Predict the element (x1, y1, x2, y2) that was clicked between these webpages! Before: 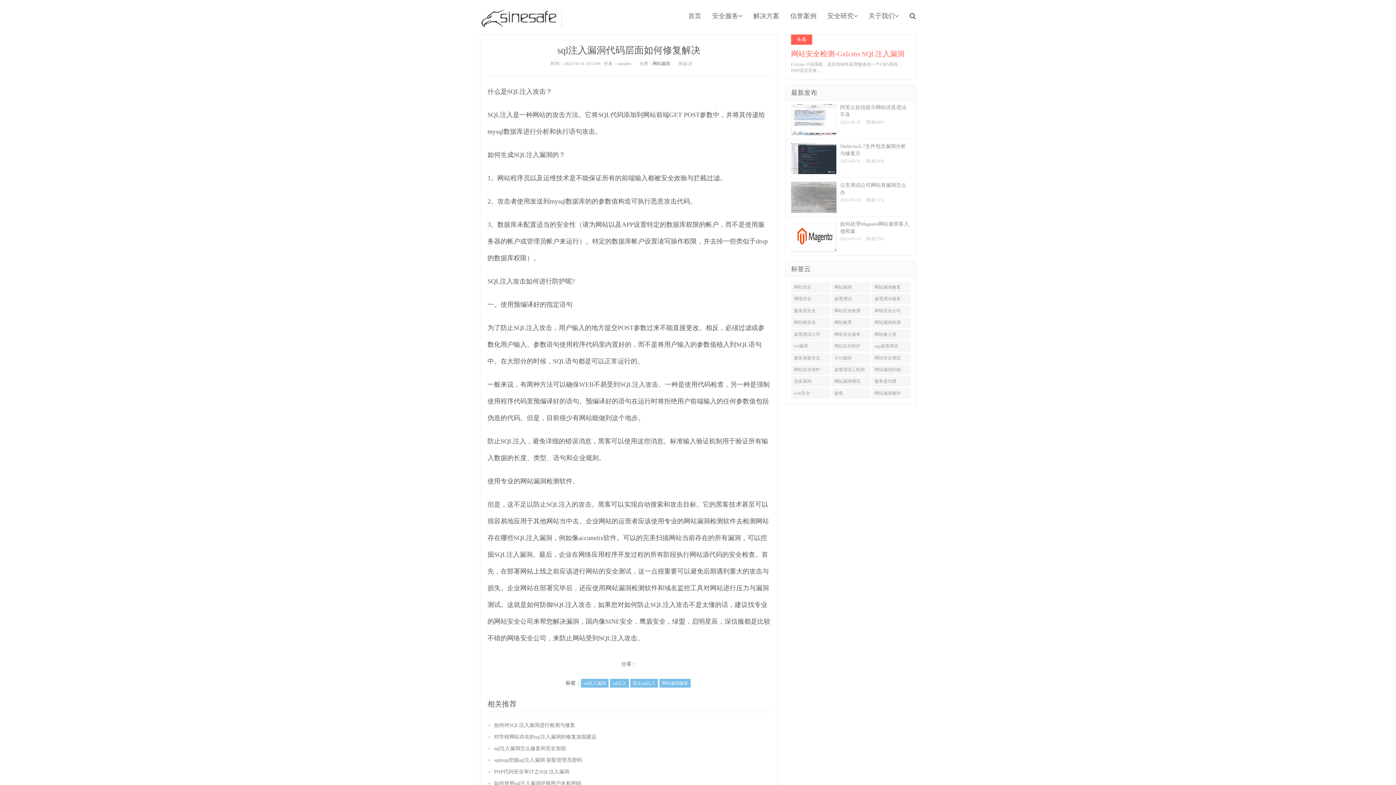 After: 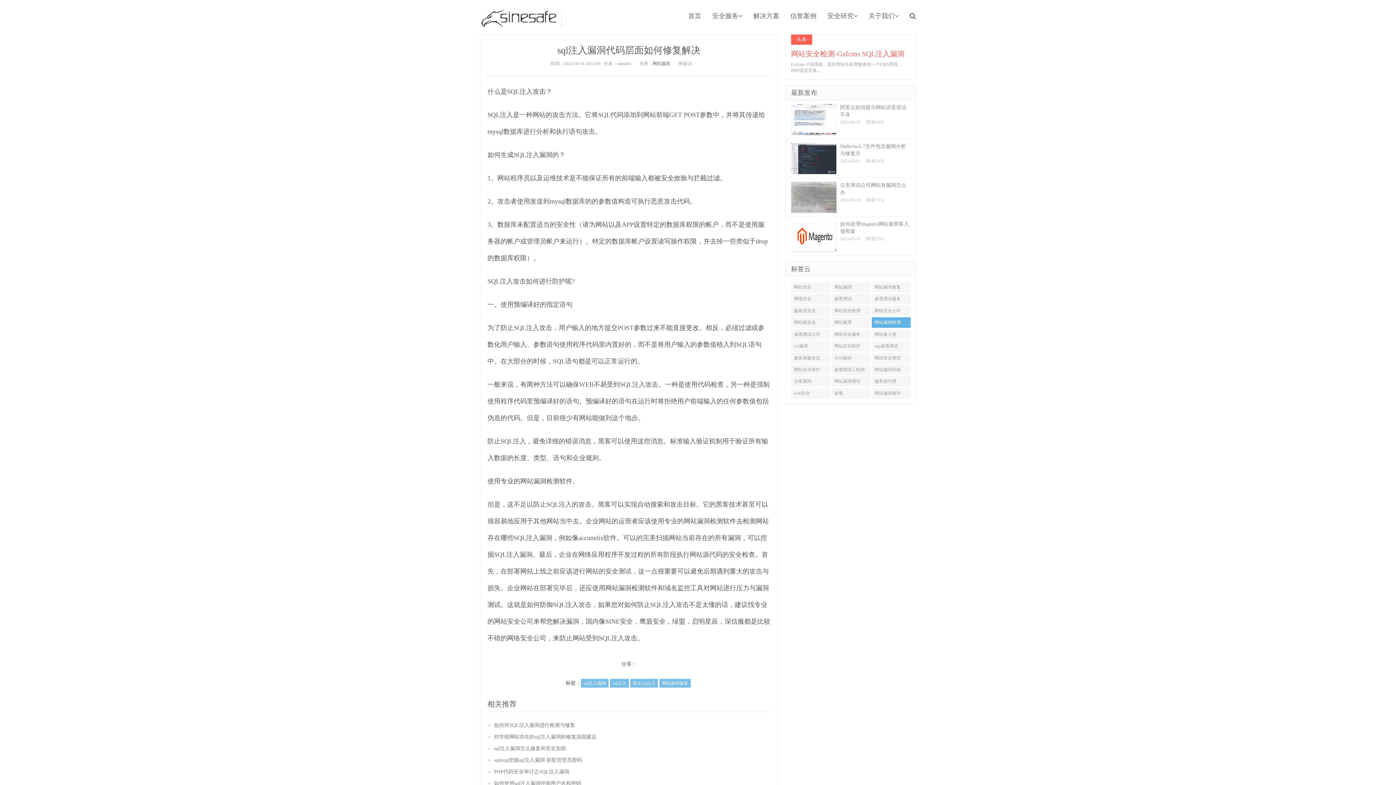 Action: label: 网站漏洞检测 bbox: (871, 317, 911, 328)